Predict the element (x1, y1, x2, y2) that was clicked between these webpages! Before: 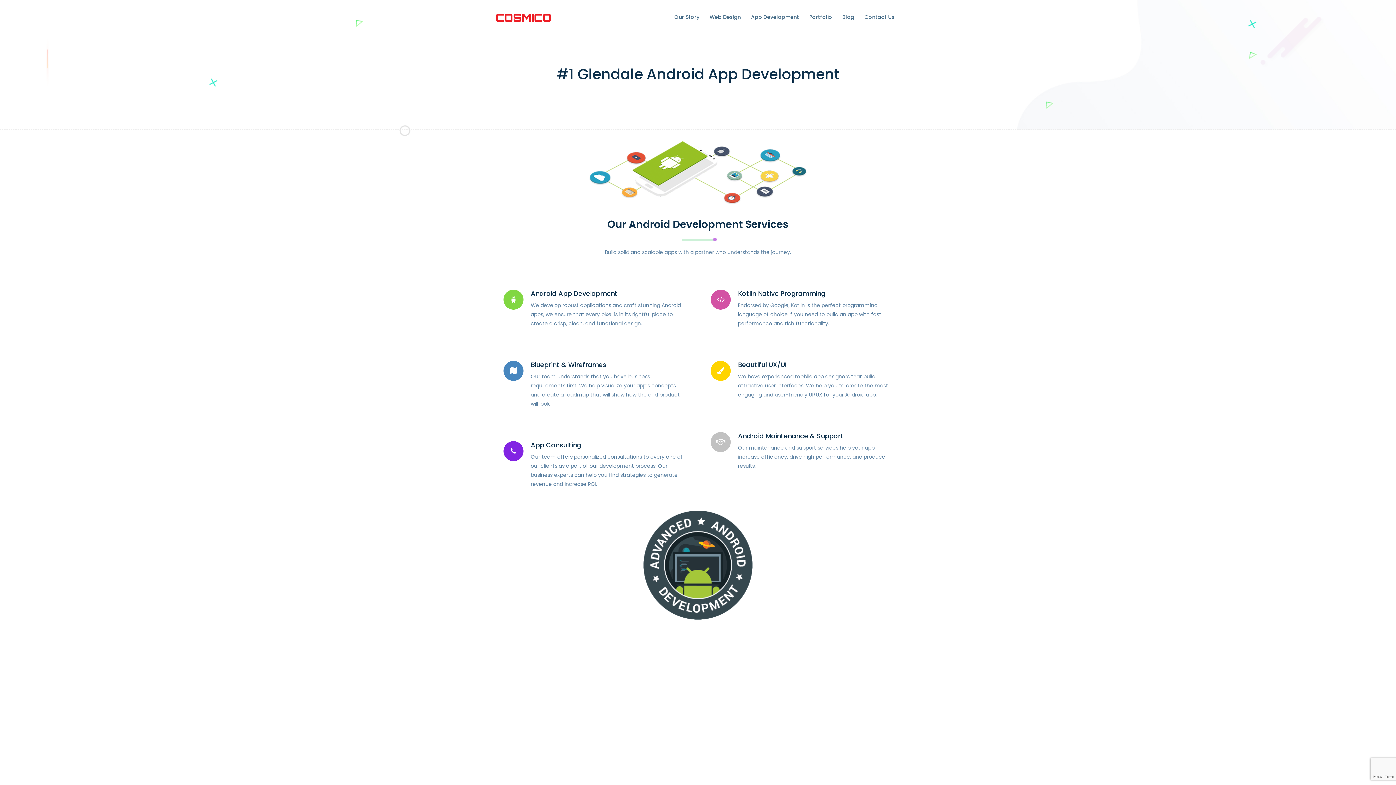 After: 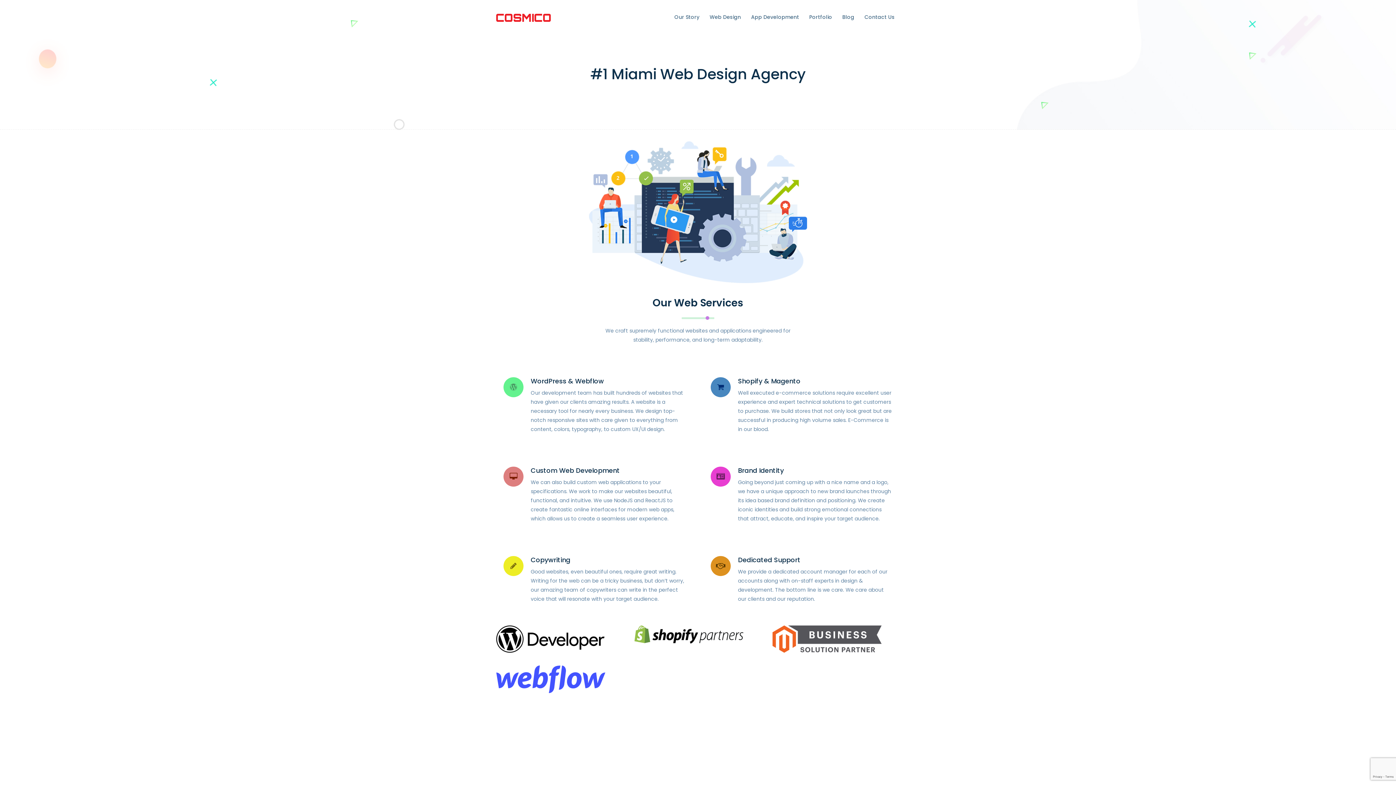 Action: label: Web Design bbox: (709, 9, 741, 25)